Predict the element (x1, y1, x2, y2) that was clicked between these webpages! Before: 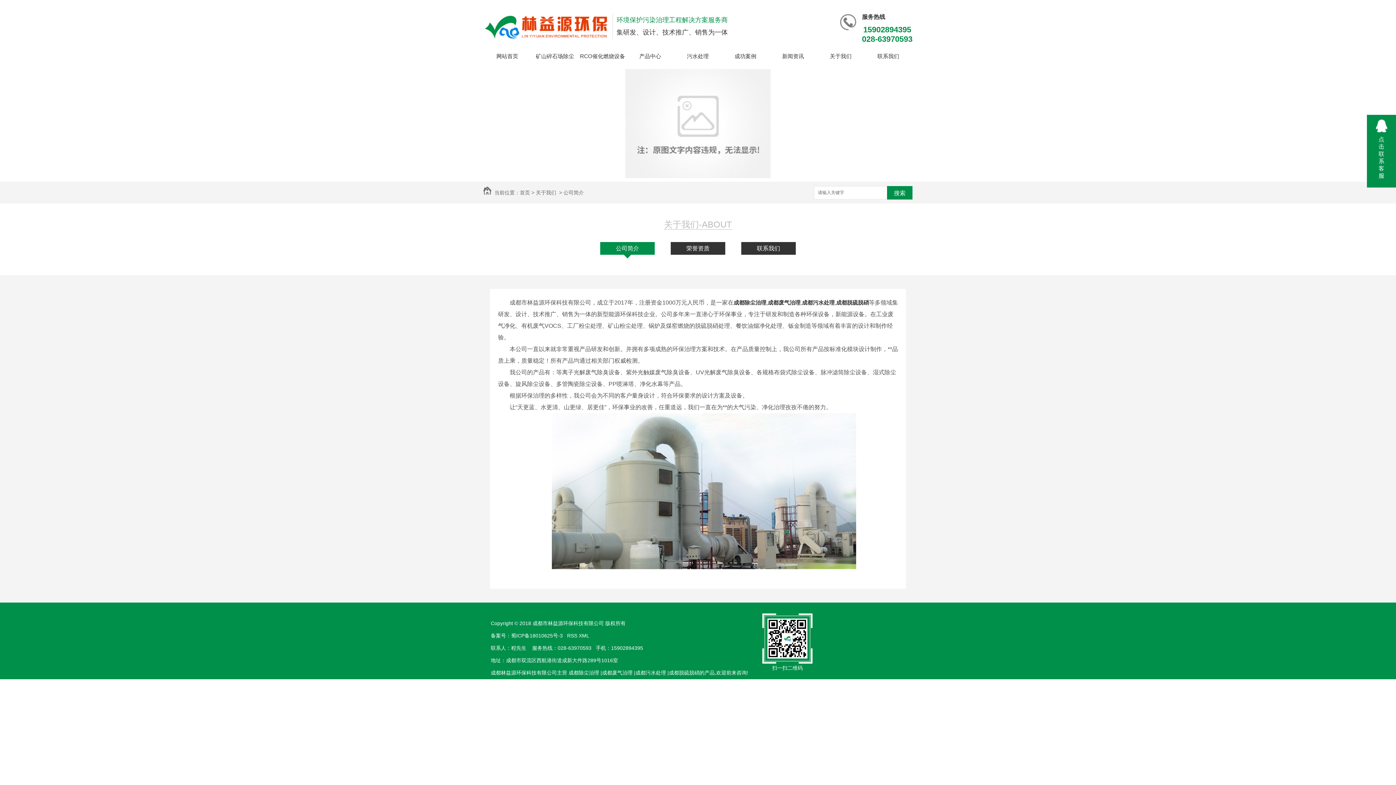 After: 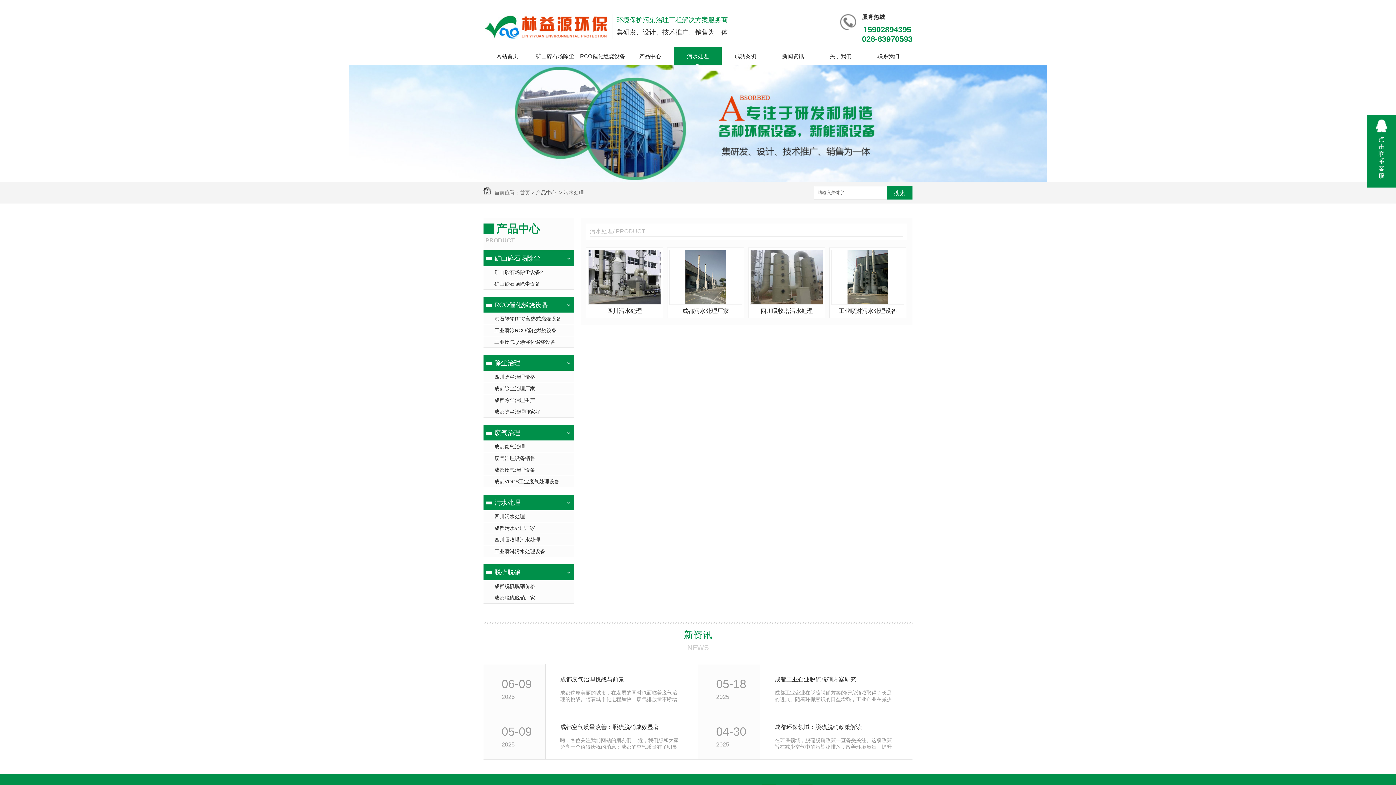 Action: label: 污水处理 bbox: (674, 47, 721, 65)